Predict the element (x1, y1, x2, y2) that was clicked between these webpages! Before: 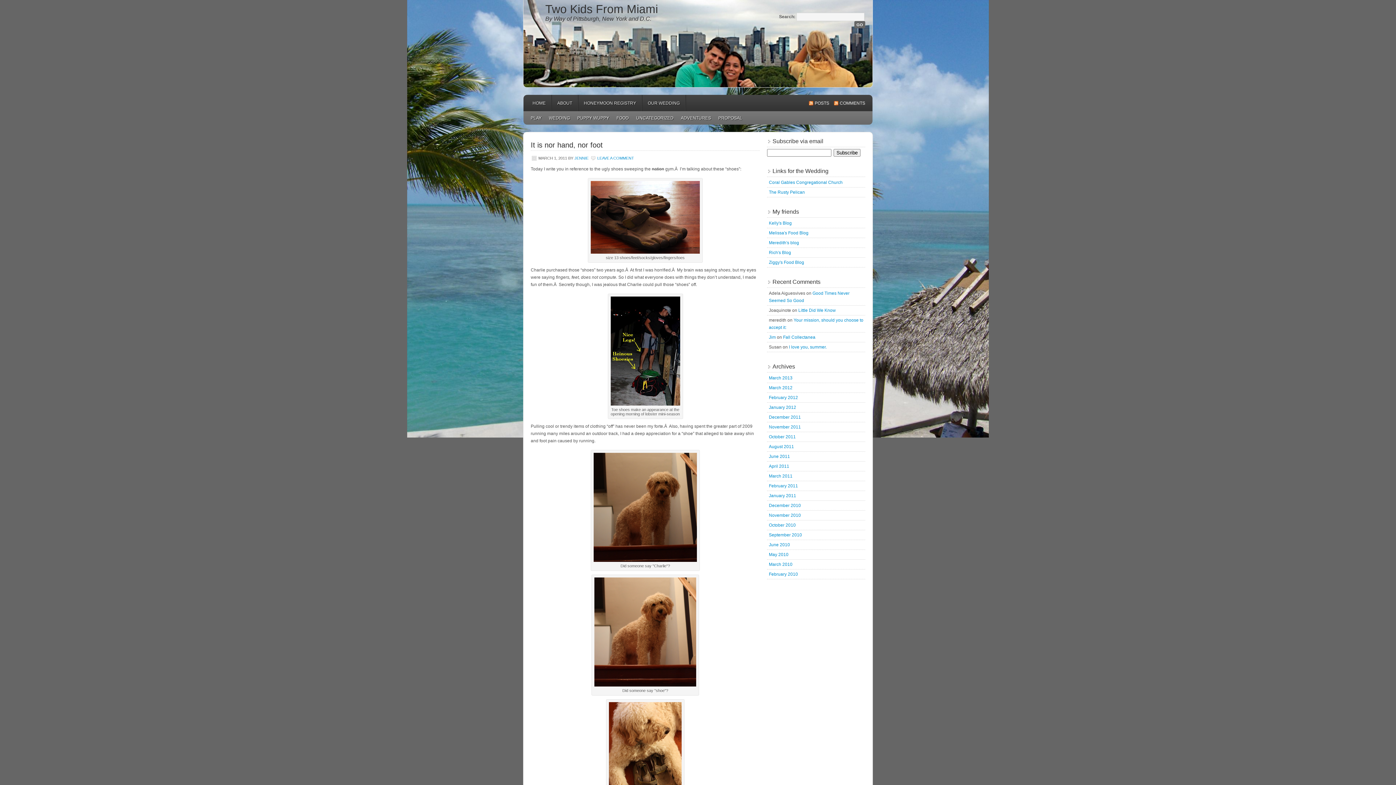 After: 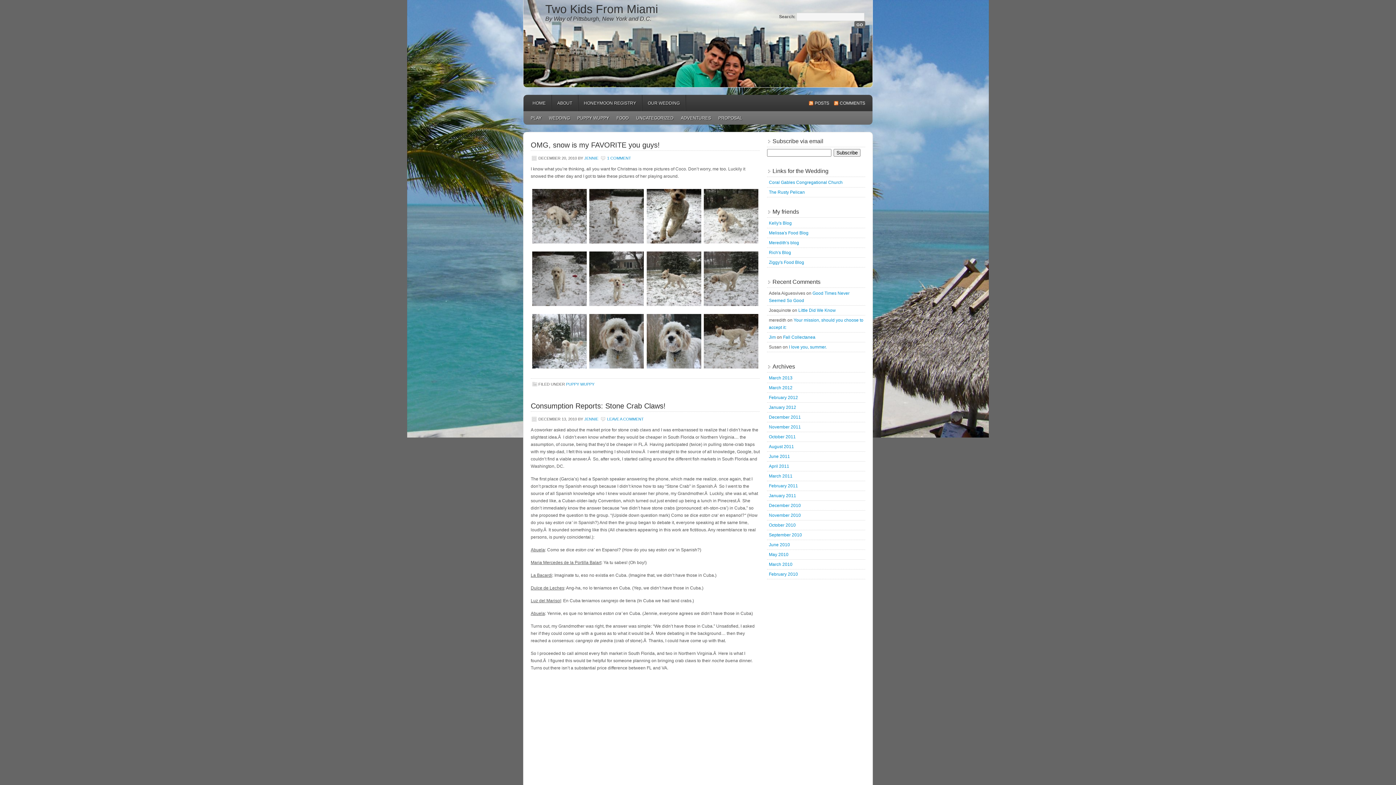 Action: bbox: (769, 503, 801, 508) label: December 2010